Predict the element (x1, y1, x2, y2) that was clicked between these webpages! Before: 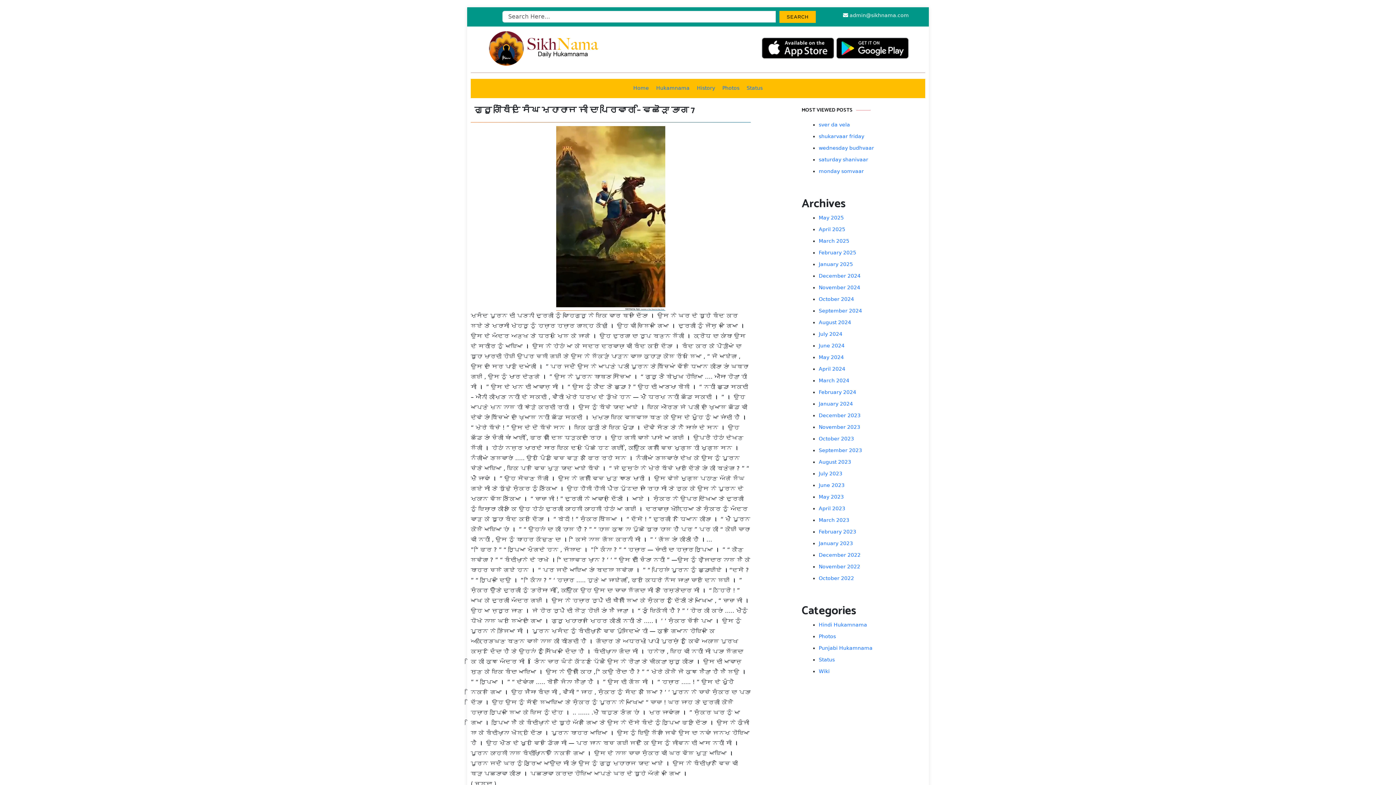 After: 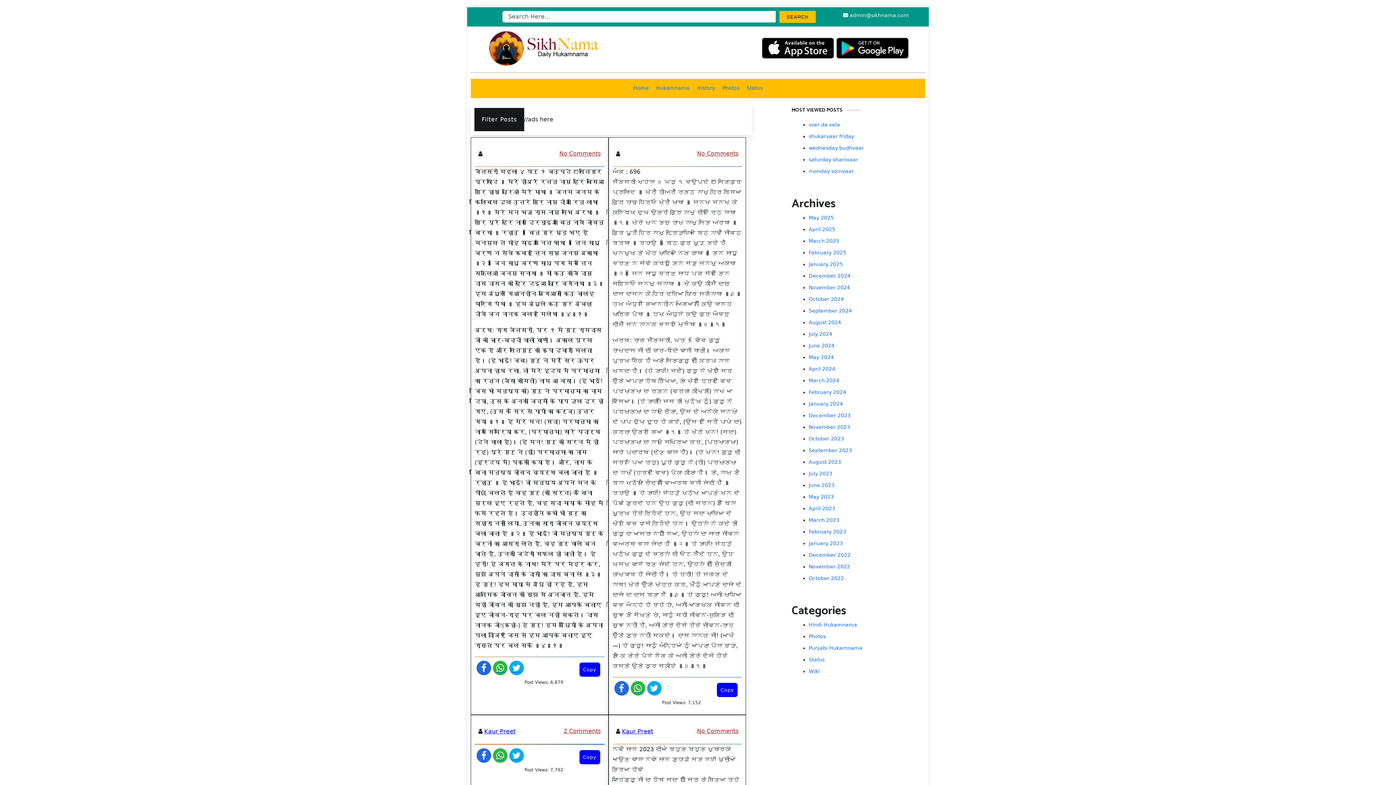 Action: bbox: (818, 551, 929, 559) label: December 2022